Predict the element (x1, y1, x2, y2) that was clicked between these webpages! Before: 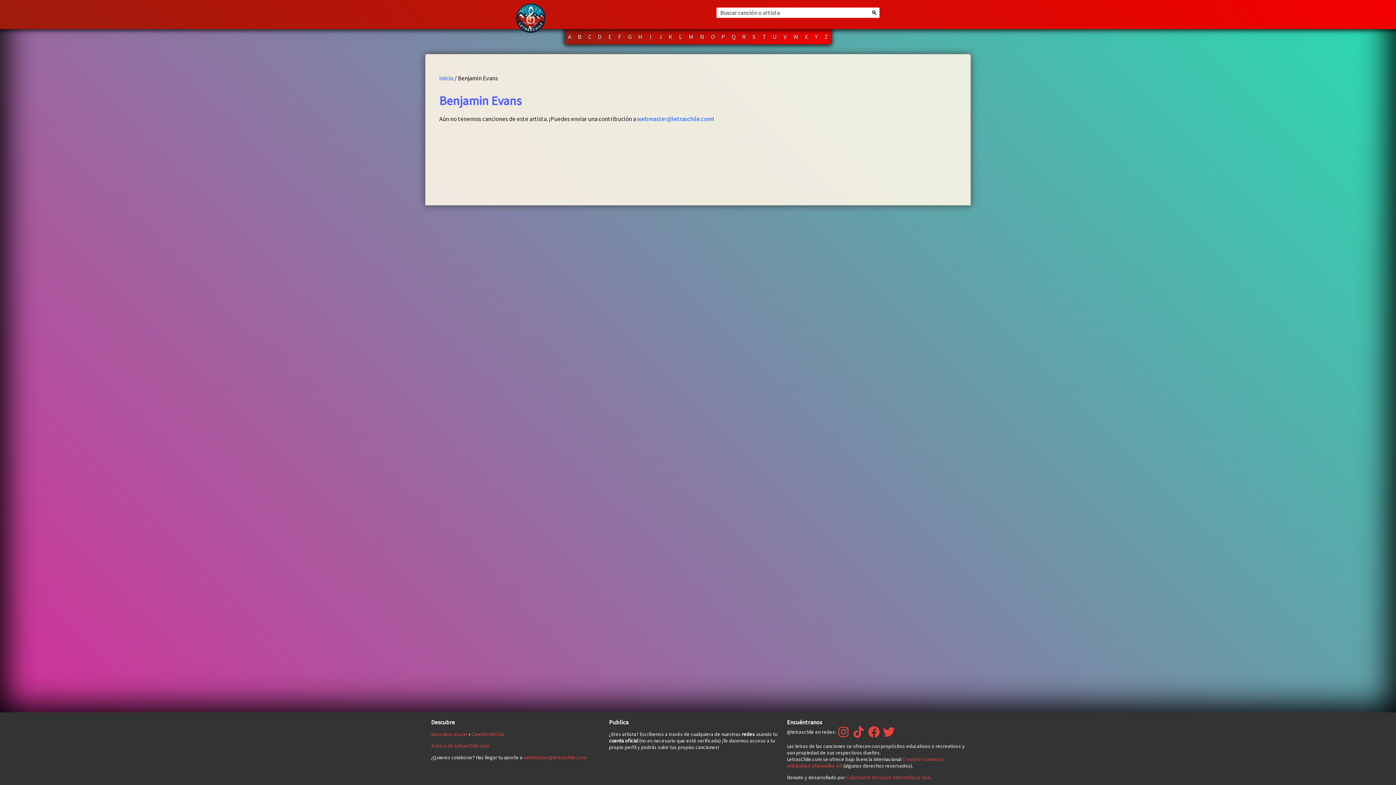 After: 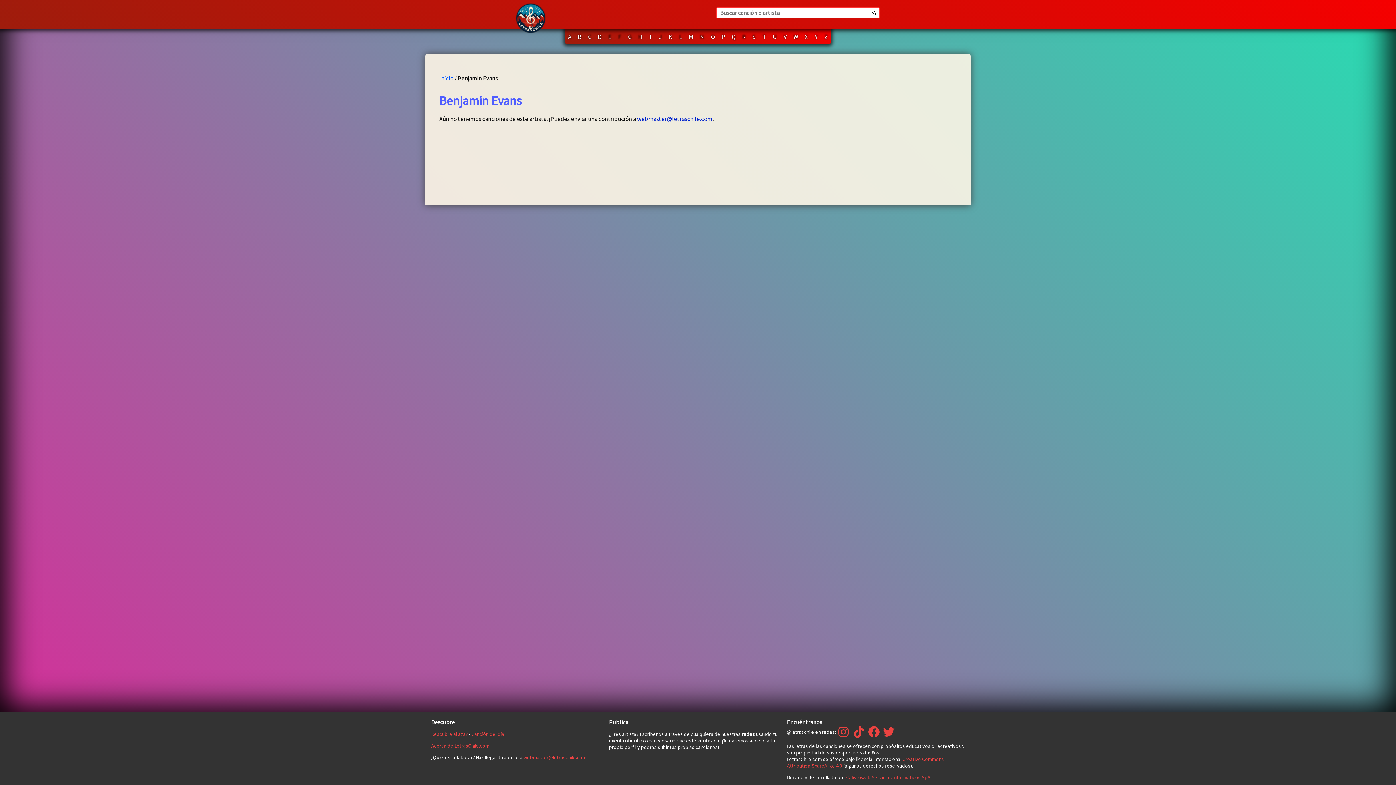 Action: bbox: (637, 114, 712, 122) label: webmaster@letraschile.com